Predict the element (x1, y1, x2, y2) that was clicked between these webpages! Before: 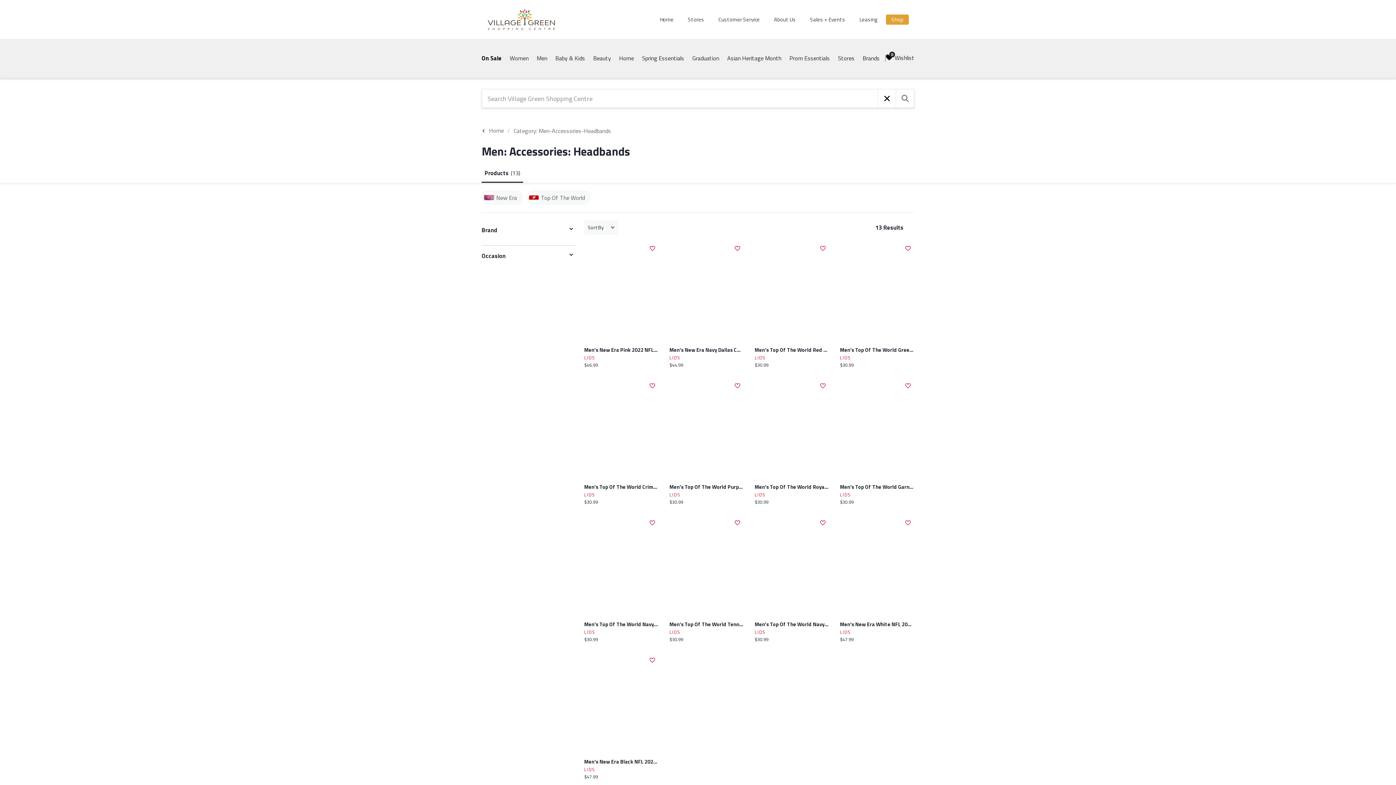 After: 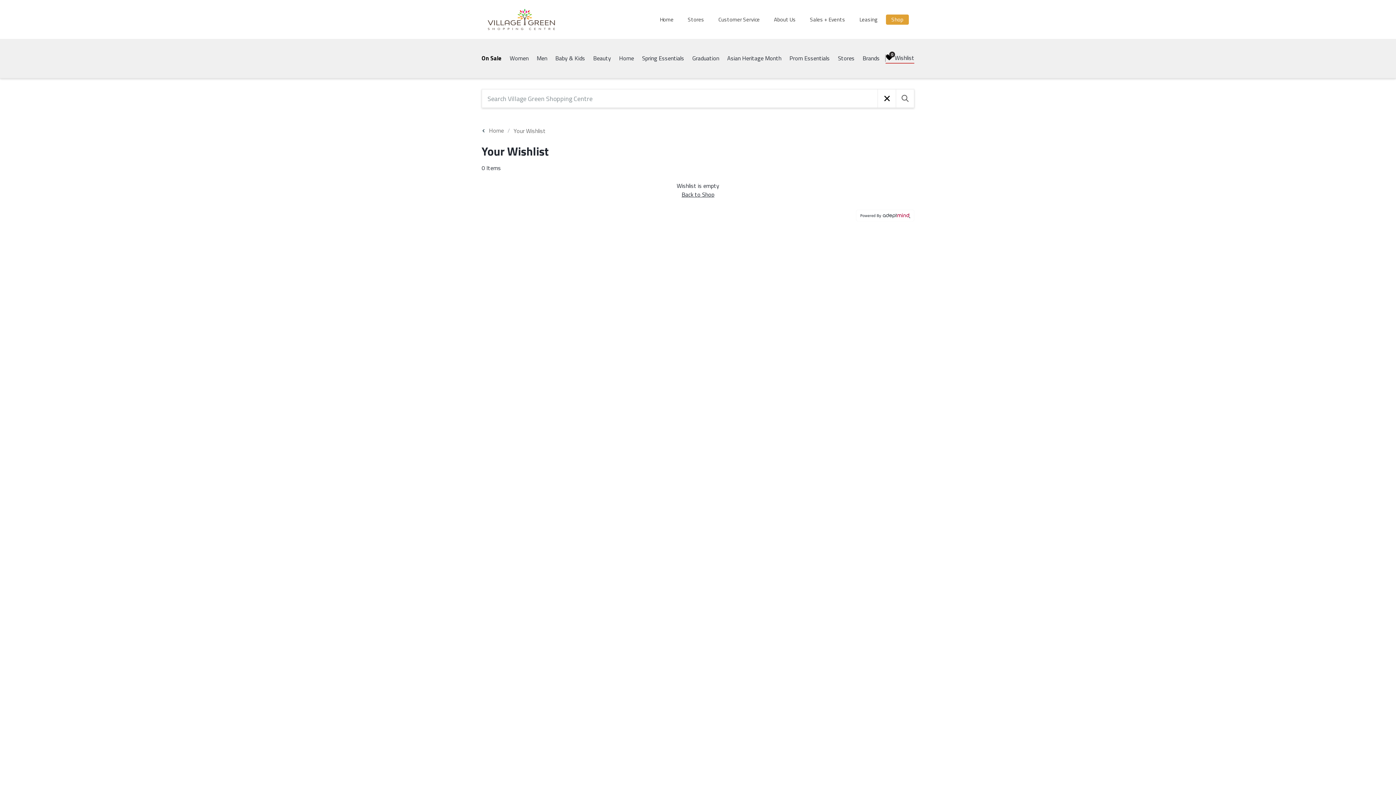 Action: label: Wishlist, 0 Items bbox: (885, 52, 914, 63)